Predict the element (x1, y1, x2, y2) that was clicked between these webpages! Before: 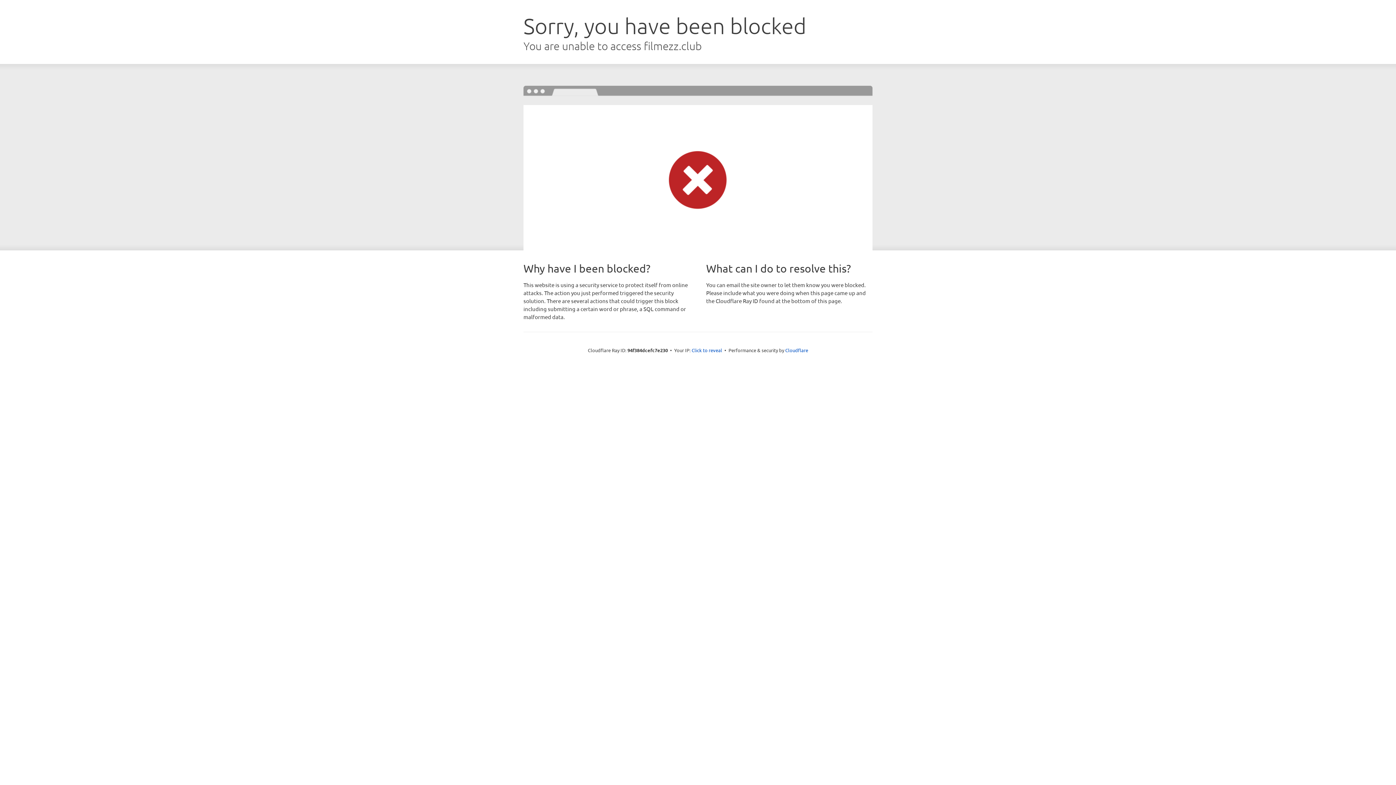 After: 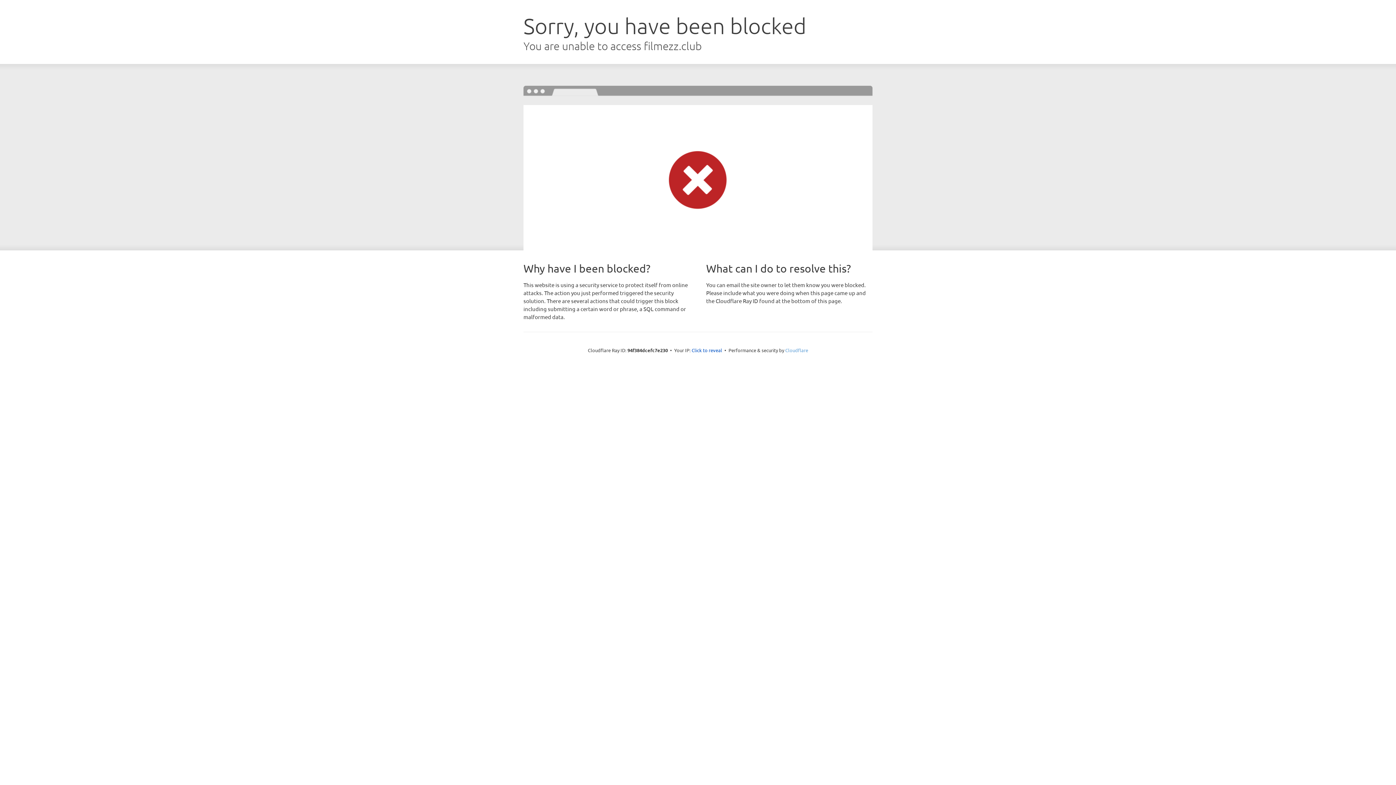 Action: label: Cloudflare bbox: (785, 347, 808, 353)